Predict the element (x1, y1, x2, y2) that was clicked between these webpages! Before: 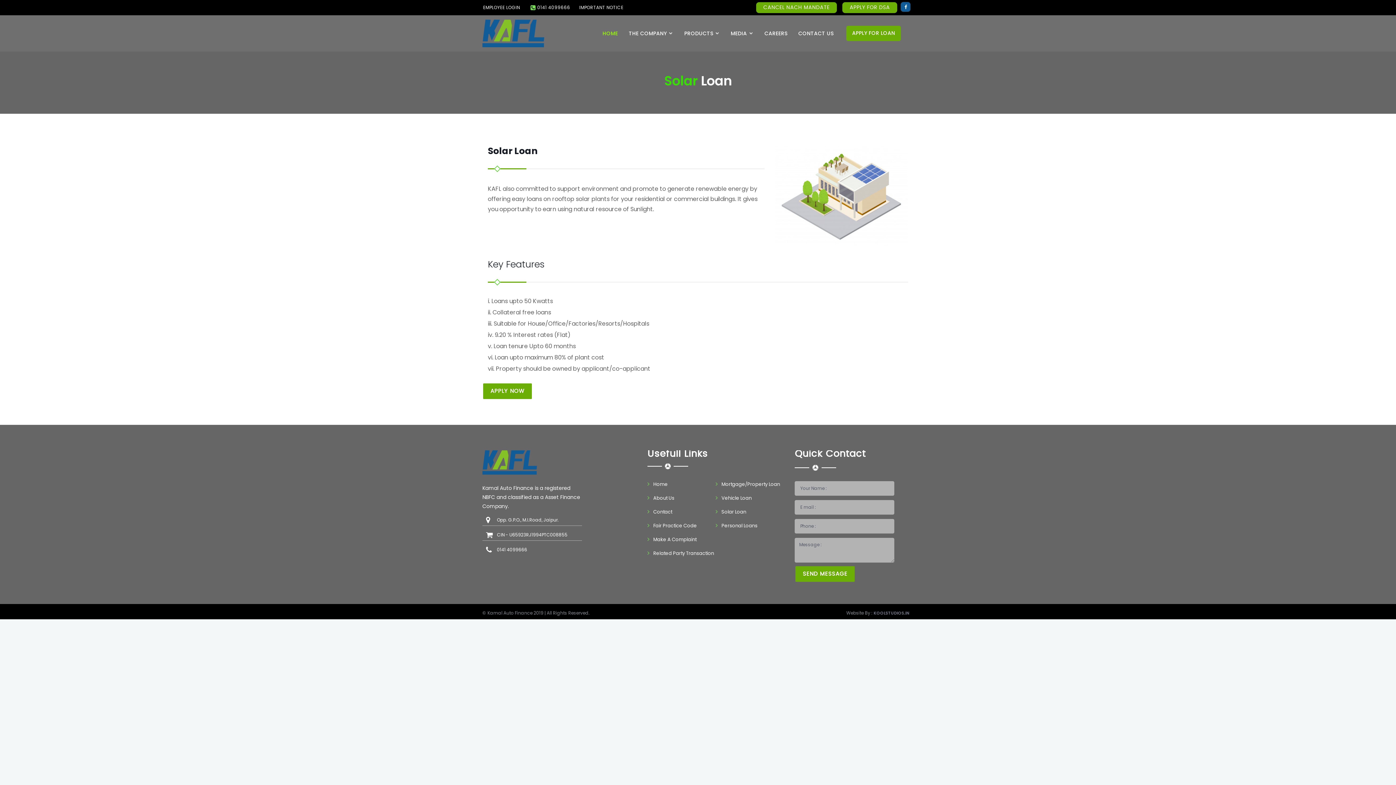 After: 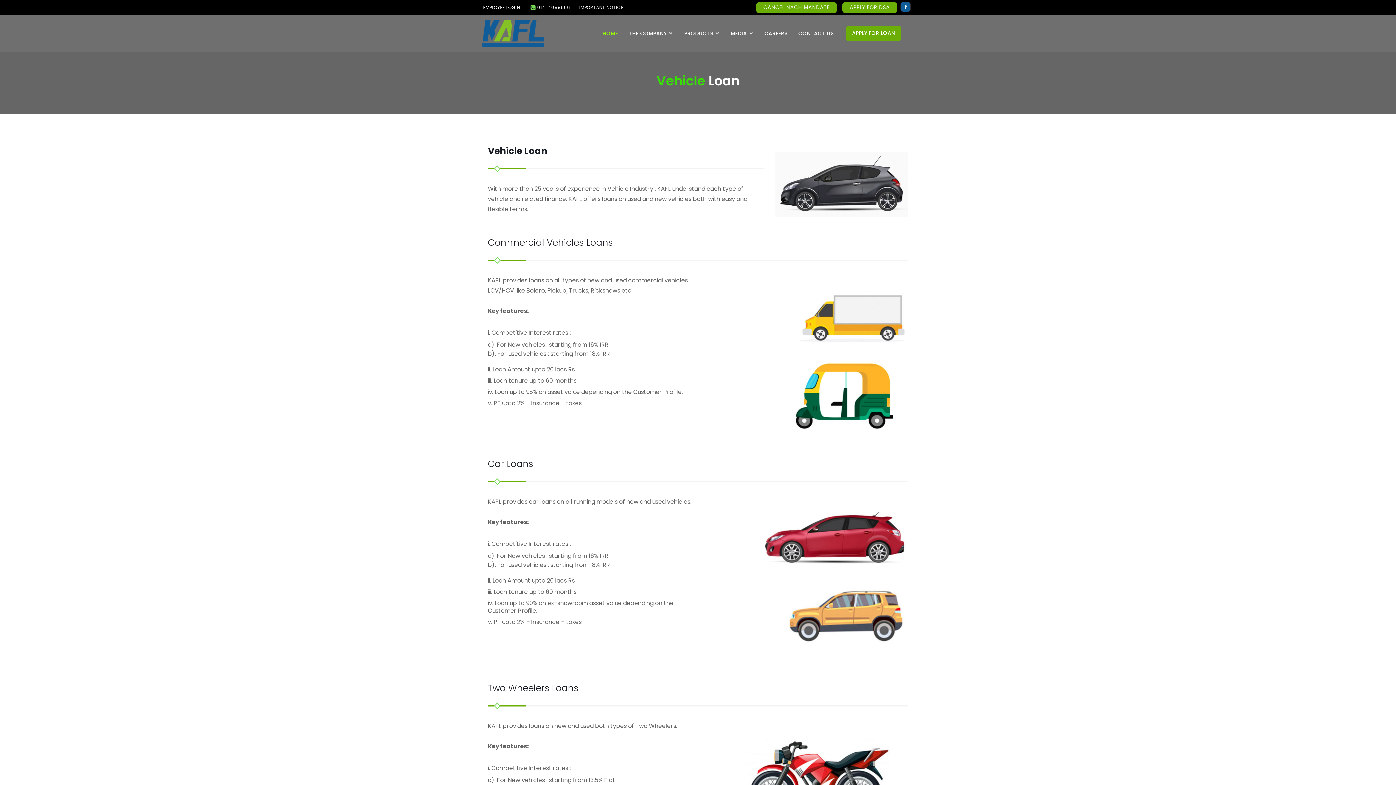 Action: label: Vehicle Loan bbox: (715, 491, 752, 505)